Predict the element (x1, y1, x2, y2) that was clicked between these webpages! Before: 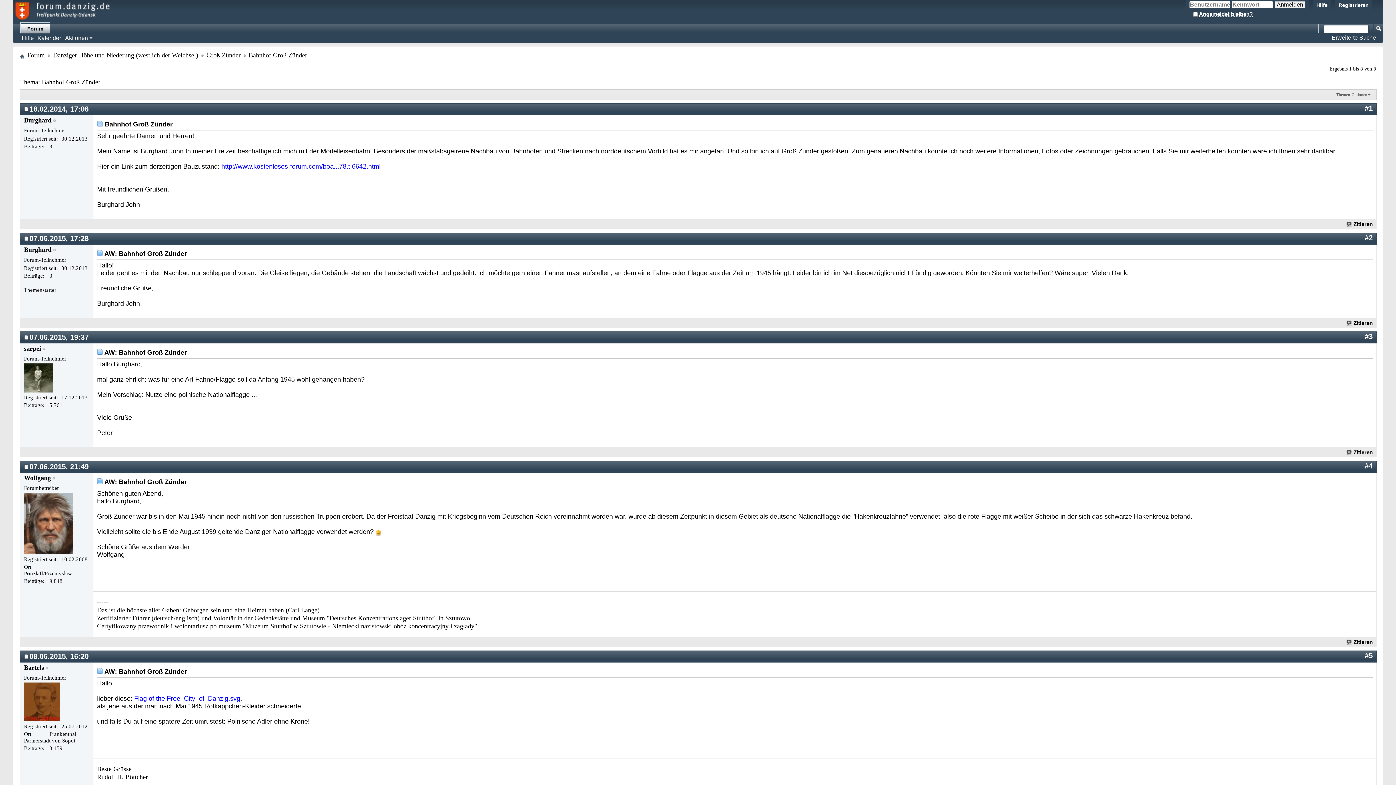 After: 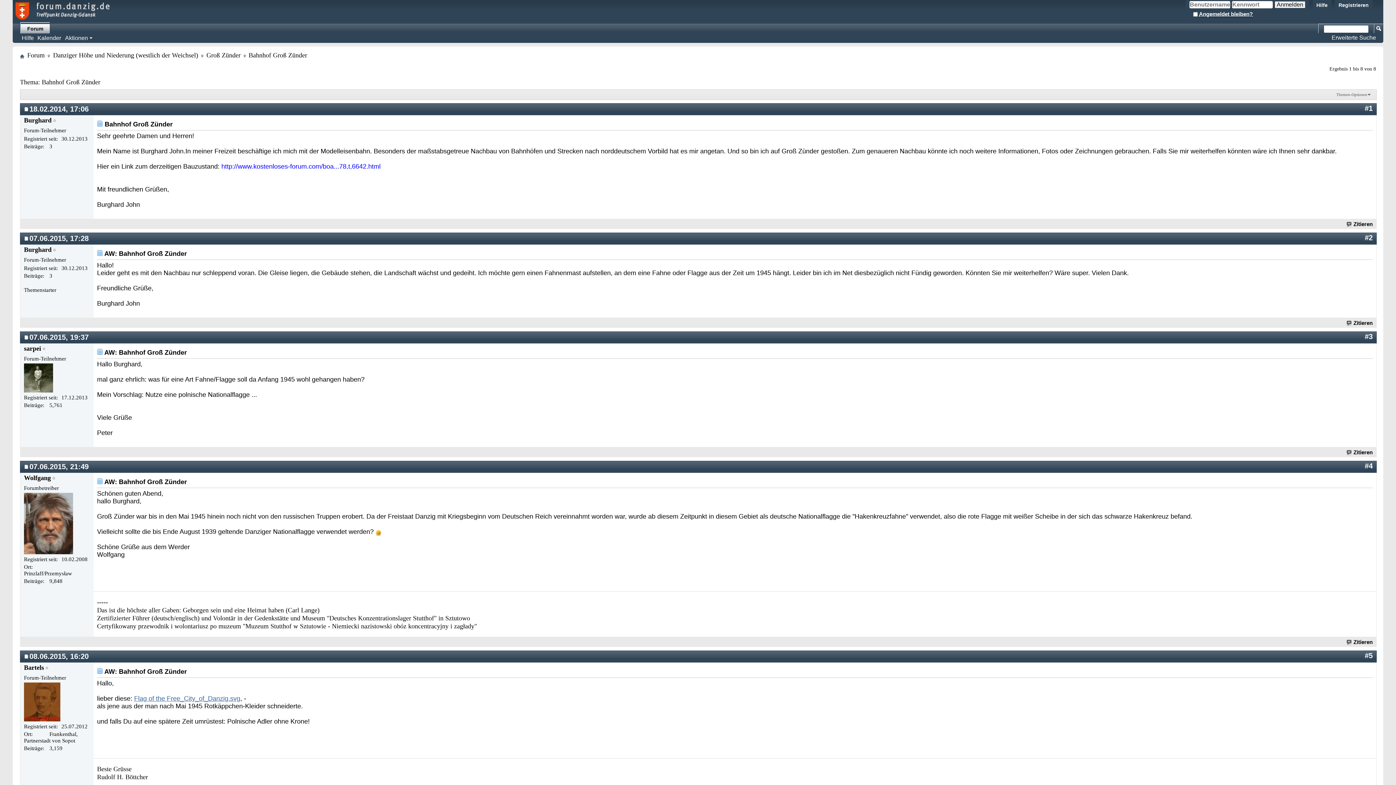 Action: bbox: (134, 695, 240, 702) label: Flag of the Free_City_of_Danzig.svg